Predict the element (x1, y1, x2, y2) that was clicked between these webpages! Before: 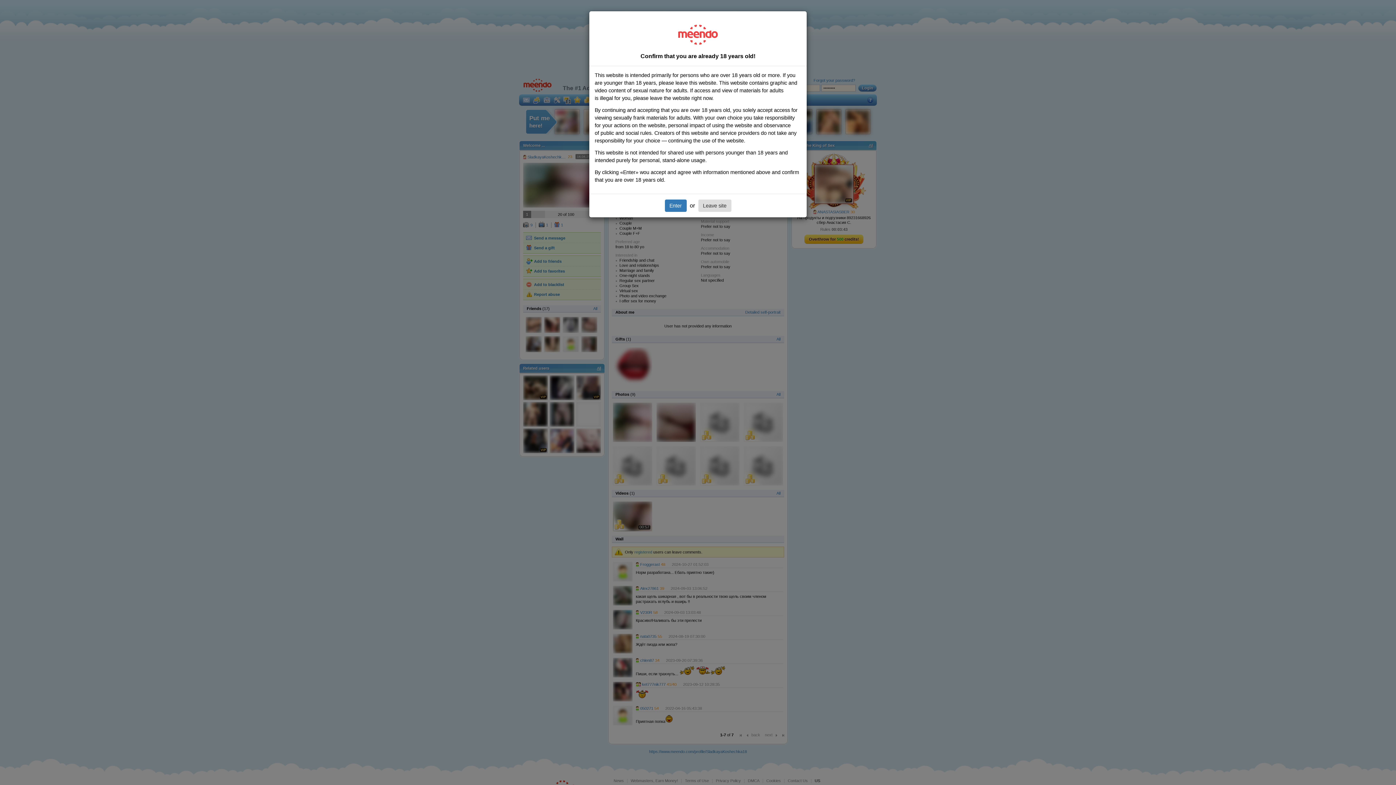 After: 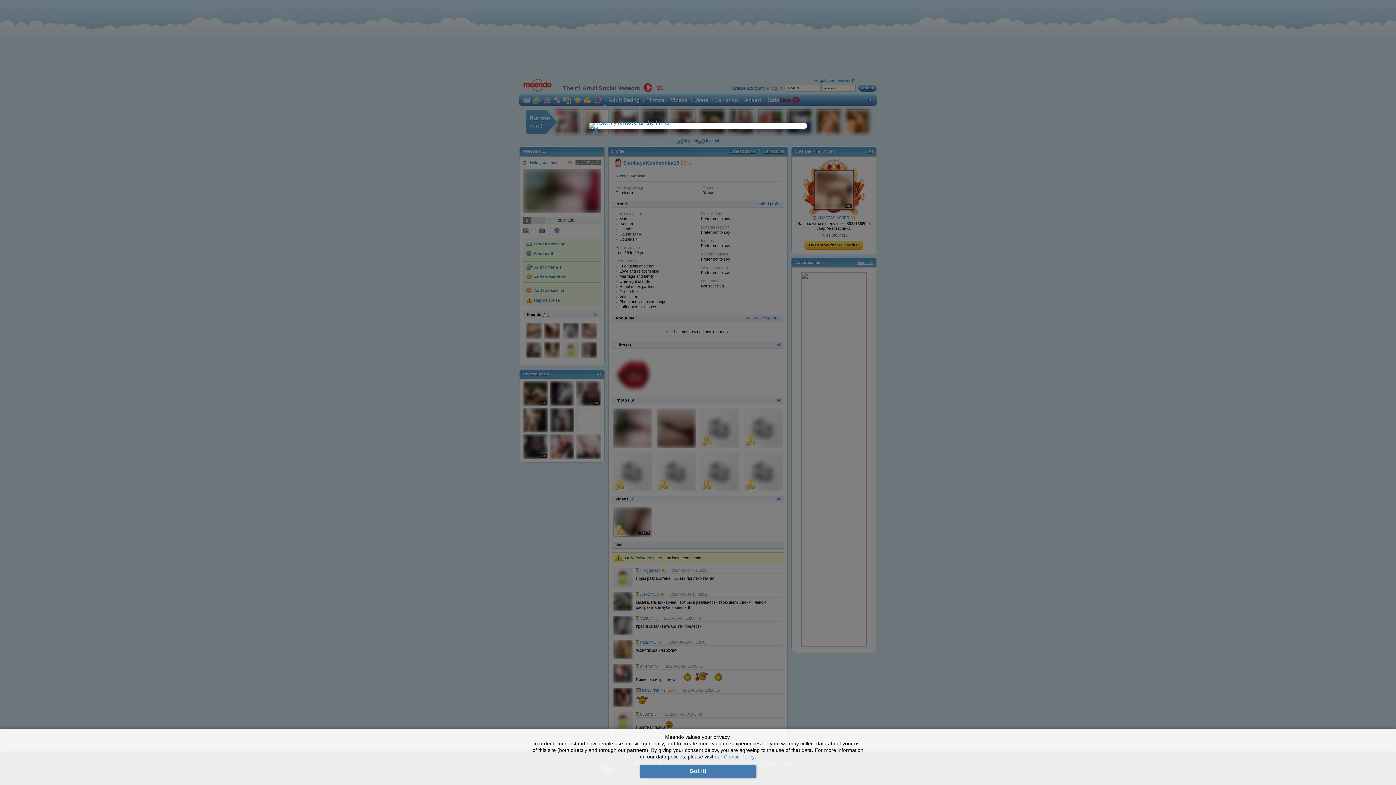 Action: label: Enter bbox: (664, 199, 686, 212)